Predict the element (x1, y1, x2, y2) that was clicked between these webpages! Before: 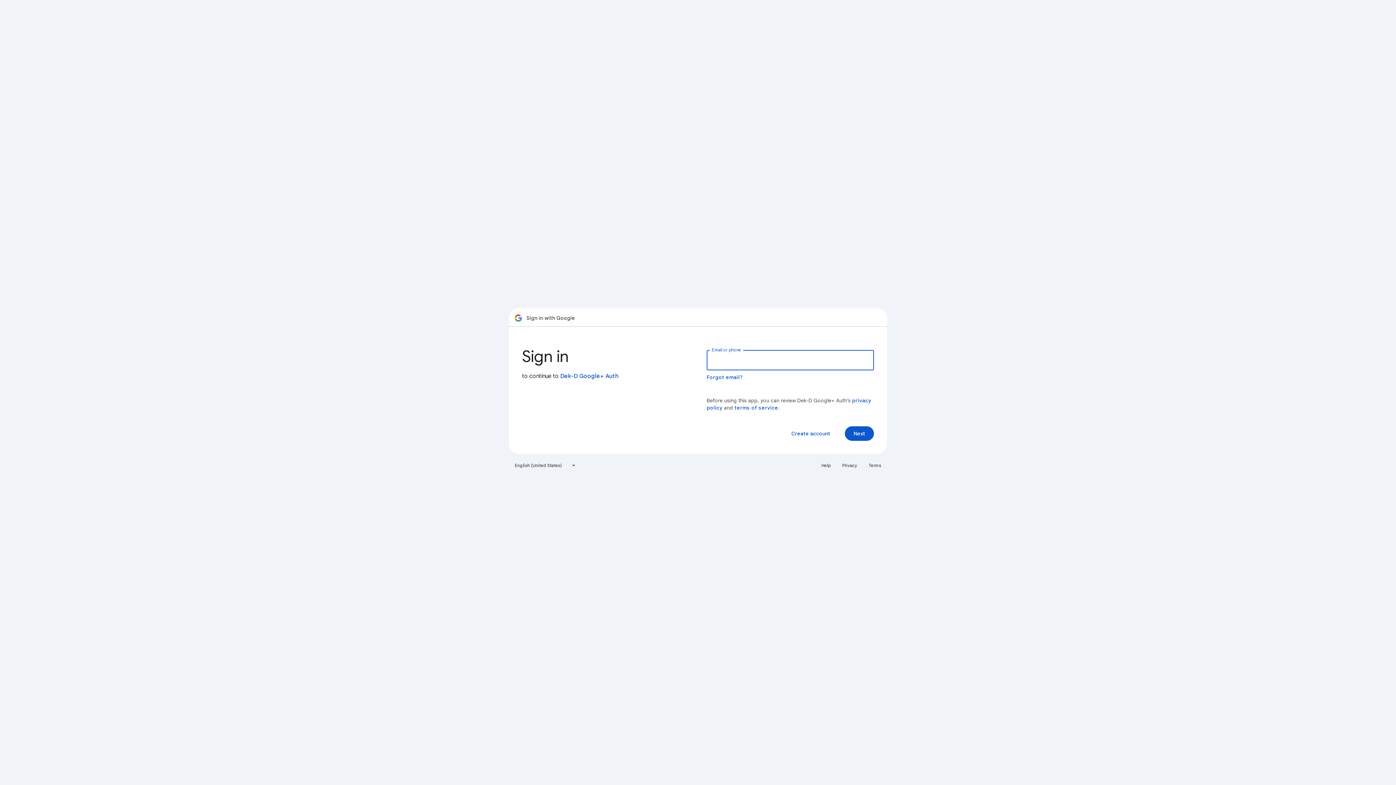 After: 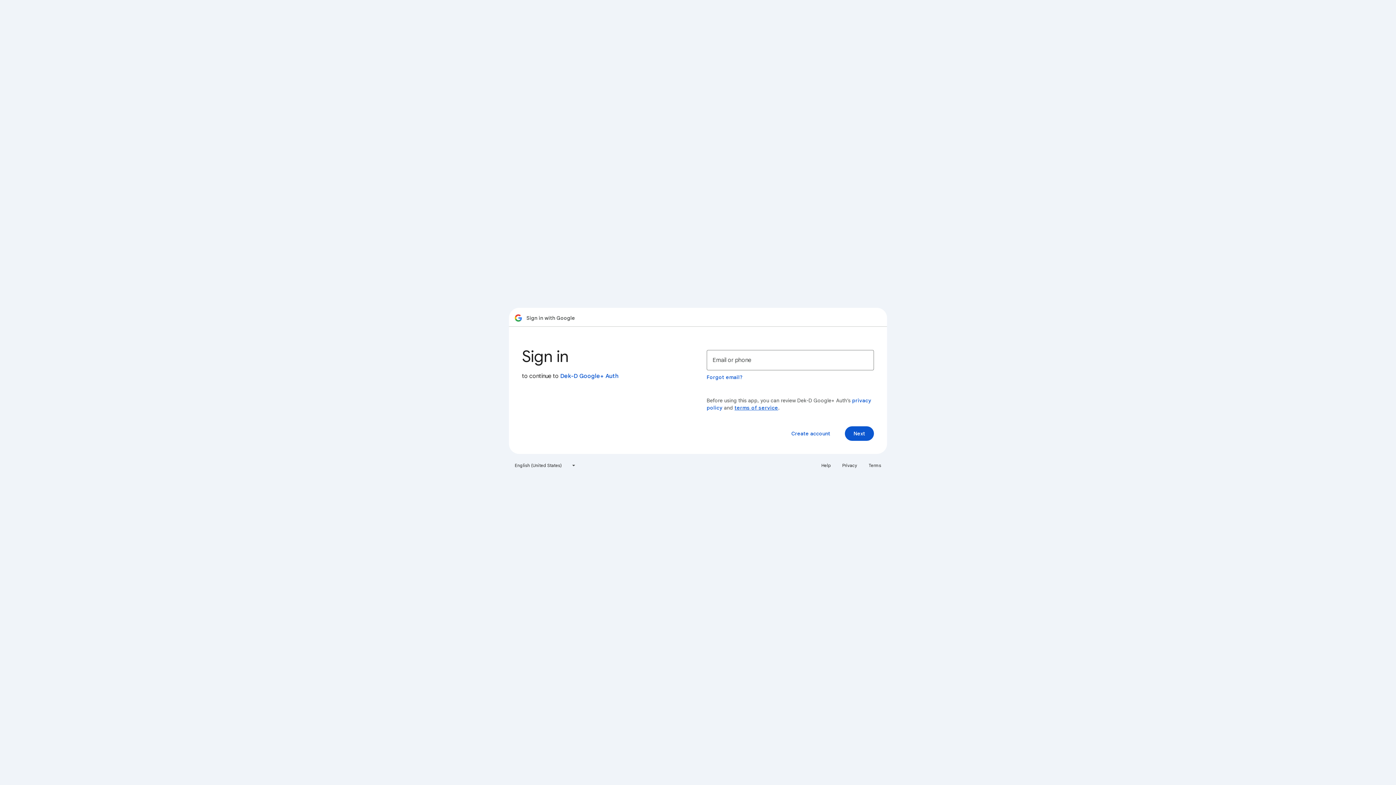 Action: label: terms of service bbox: (734, 404, 778, 411)